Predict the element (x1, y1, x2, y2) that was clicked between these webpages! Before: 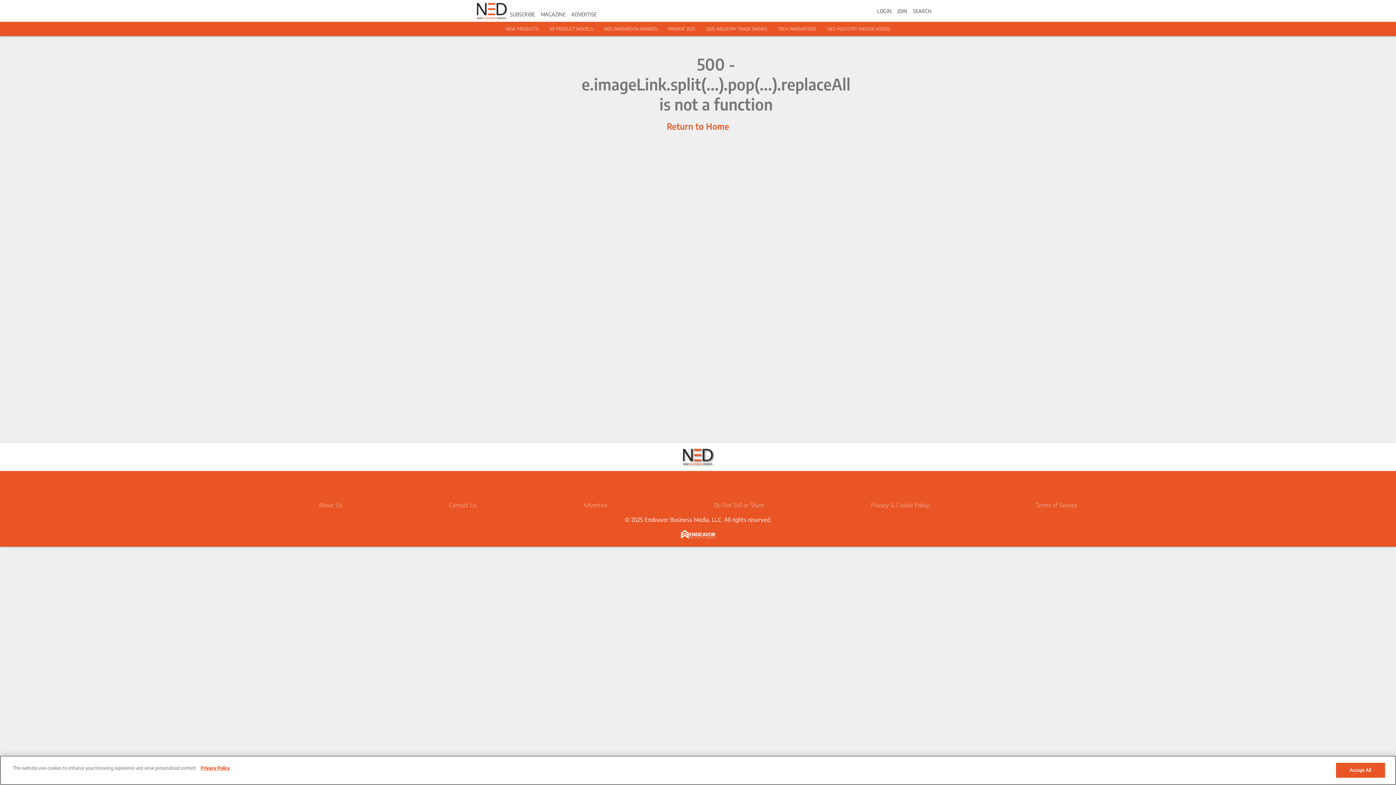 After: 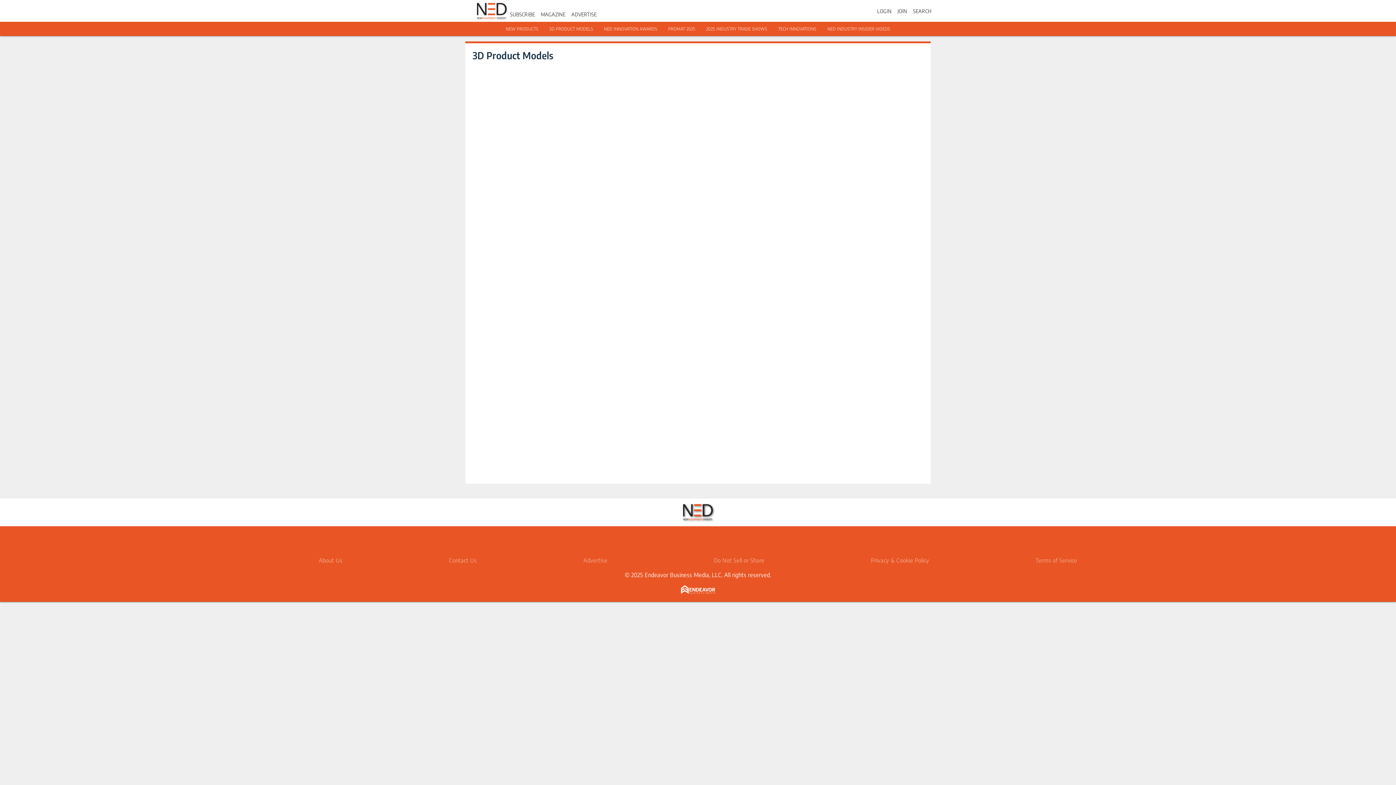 Action: label: 3D PRODUCT MODELS bbox: (549, 26, 593, 31)